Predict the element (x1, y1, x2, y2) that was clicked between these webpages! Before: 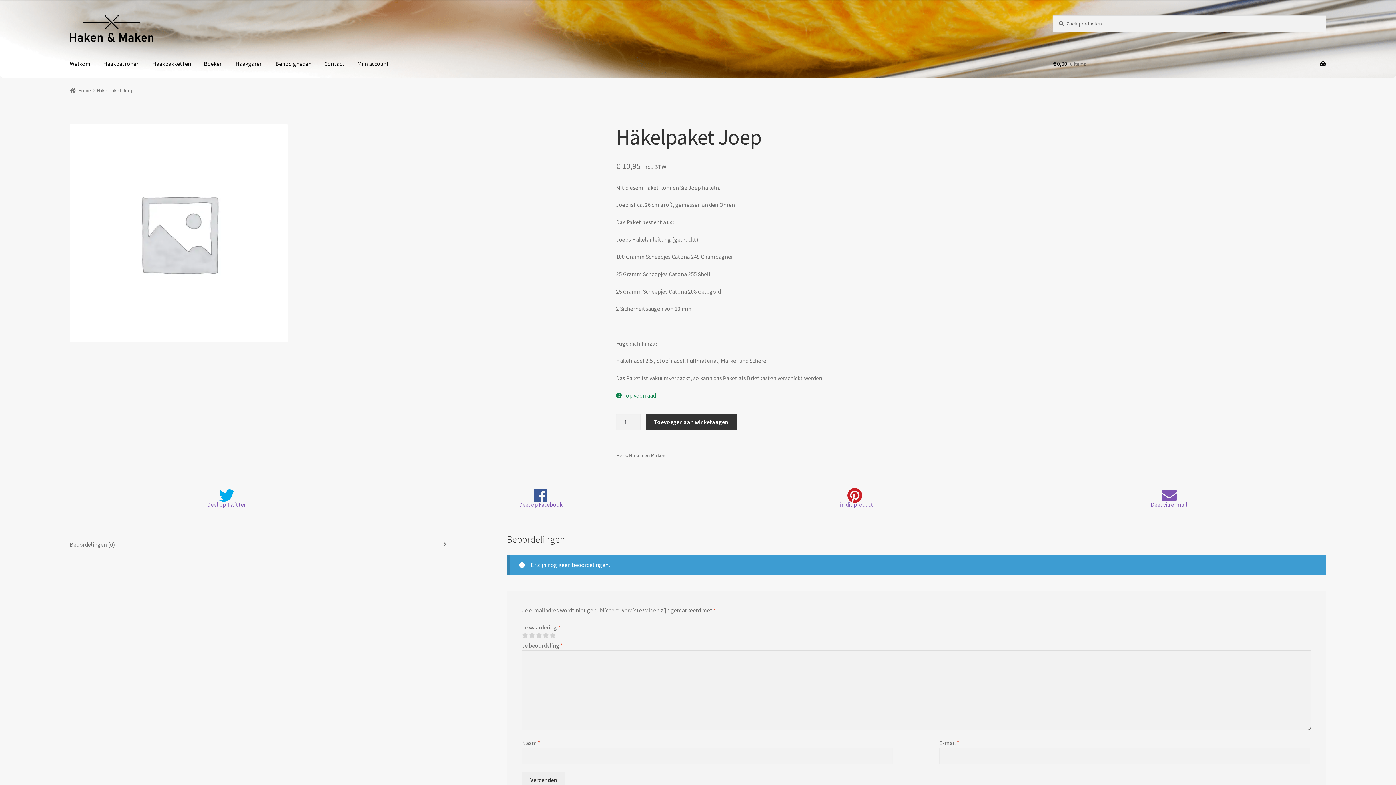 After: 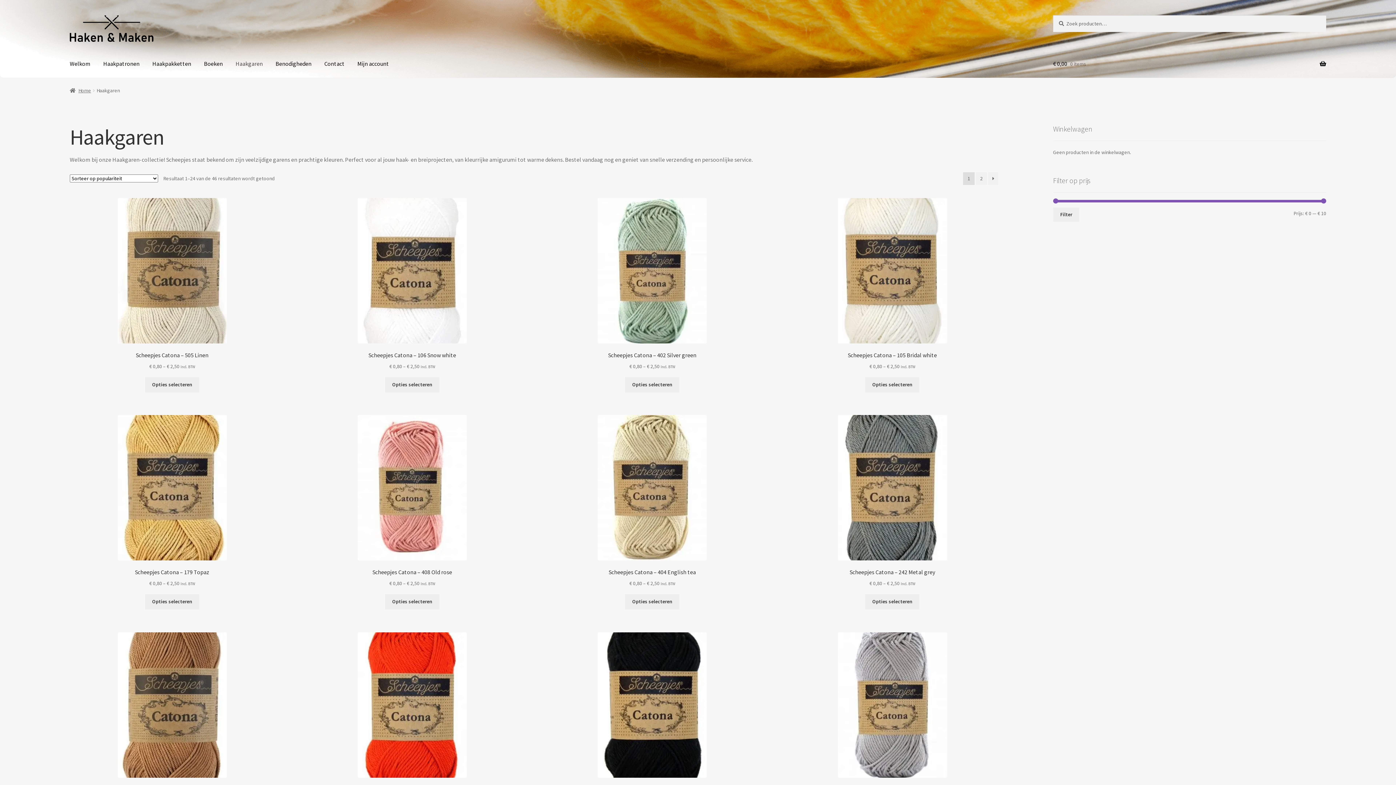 Action: bbox: (229, 49, 268, 77) label: Haakgaren